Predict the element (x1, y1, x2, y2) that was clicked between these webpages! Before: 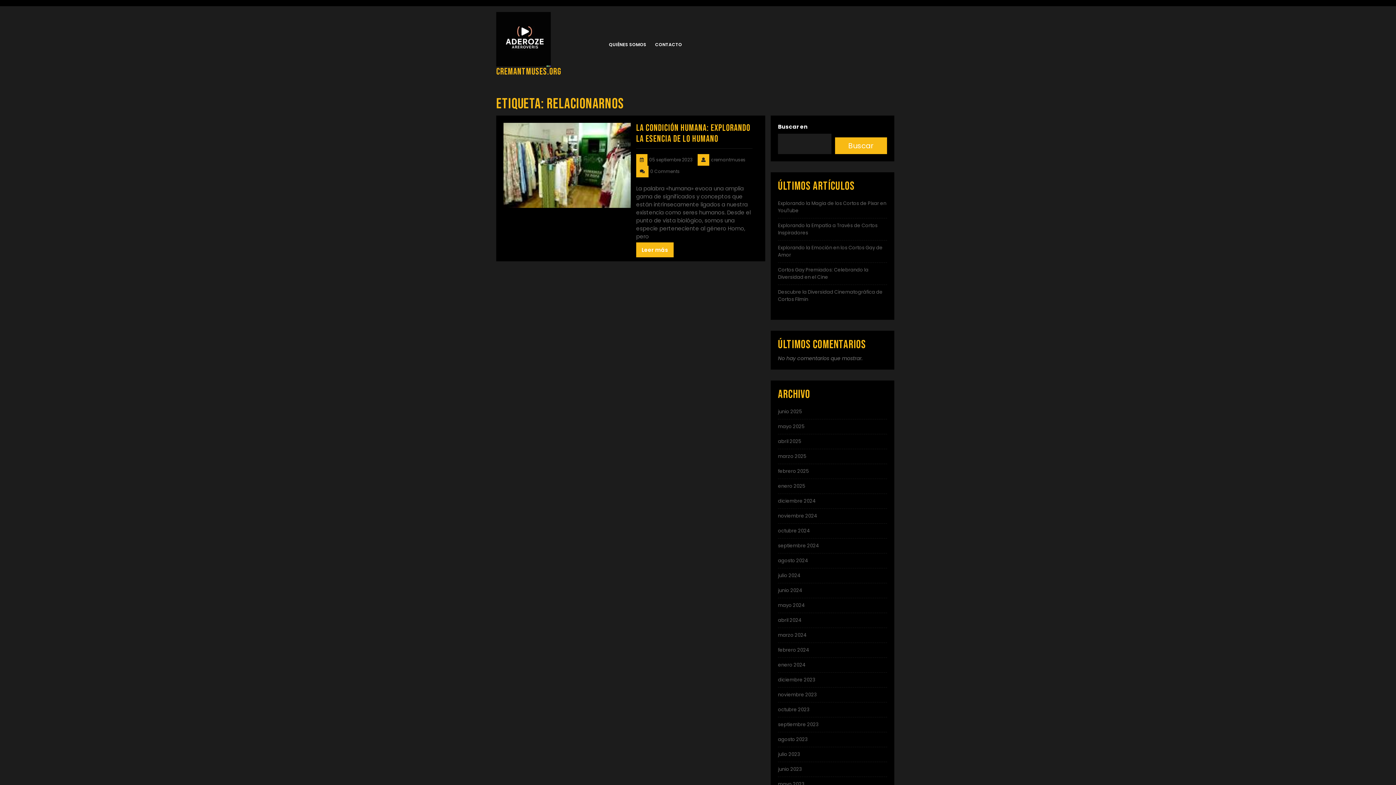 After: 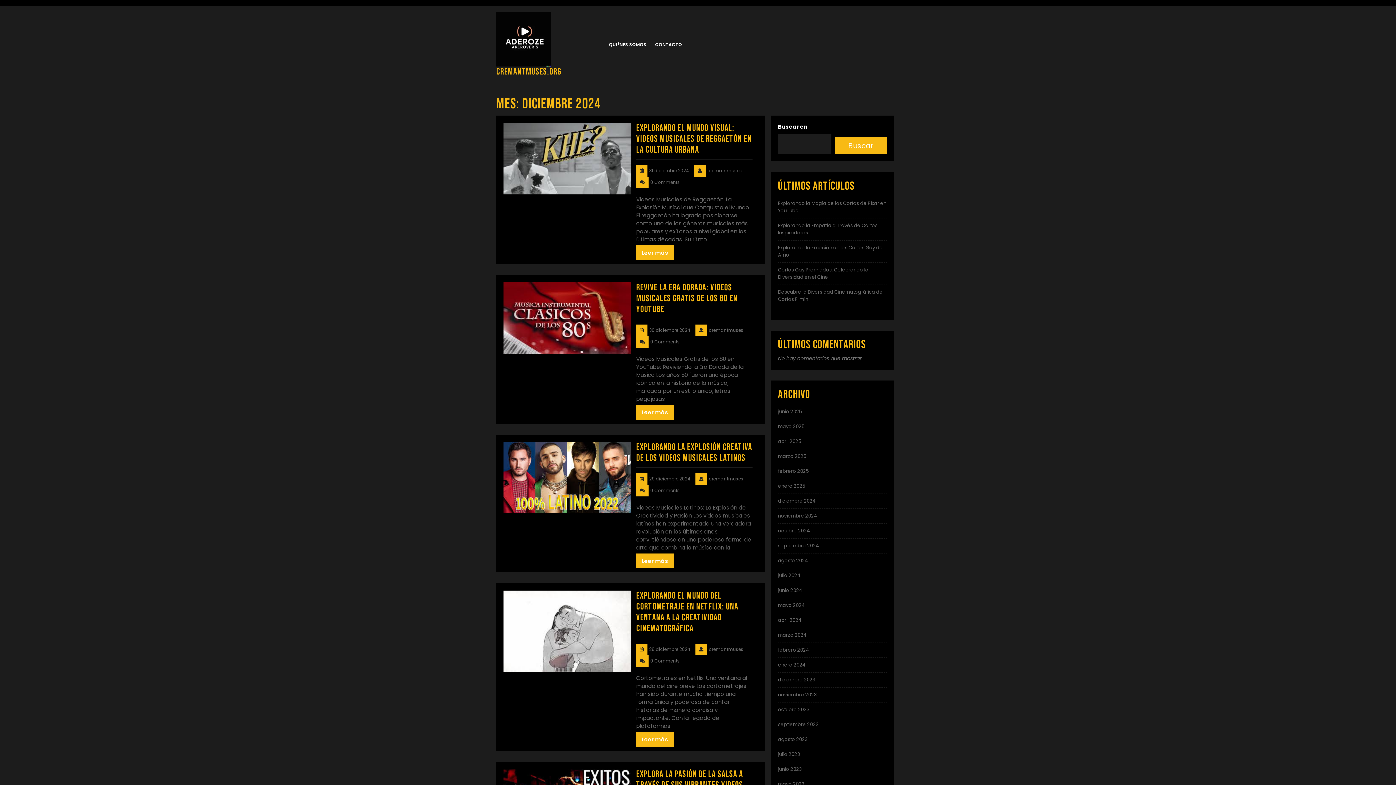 Action: bbox: (778, 497, 816, 504) label: diciembre 2024